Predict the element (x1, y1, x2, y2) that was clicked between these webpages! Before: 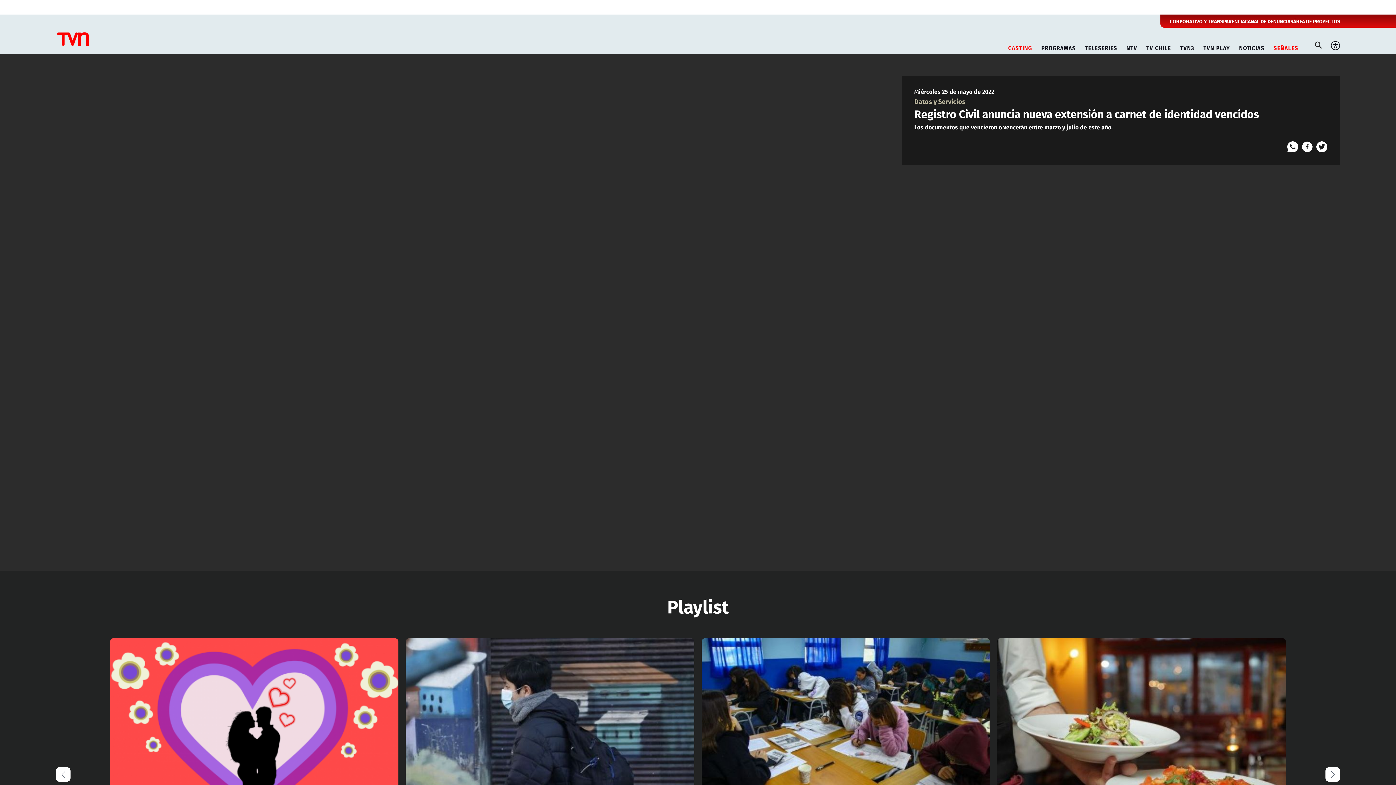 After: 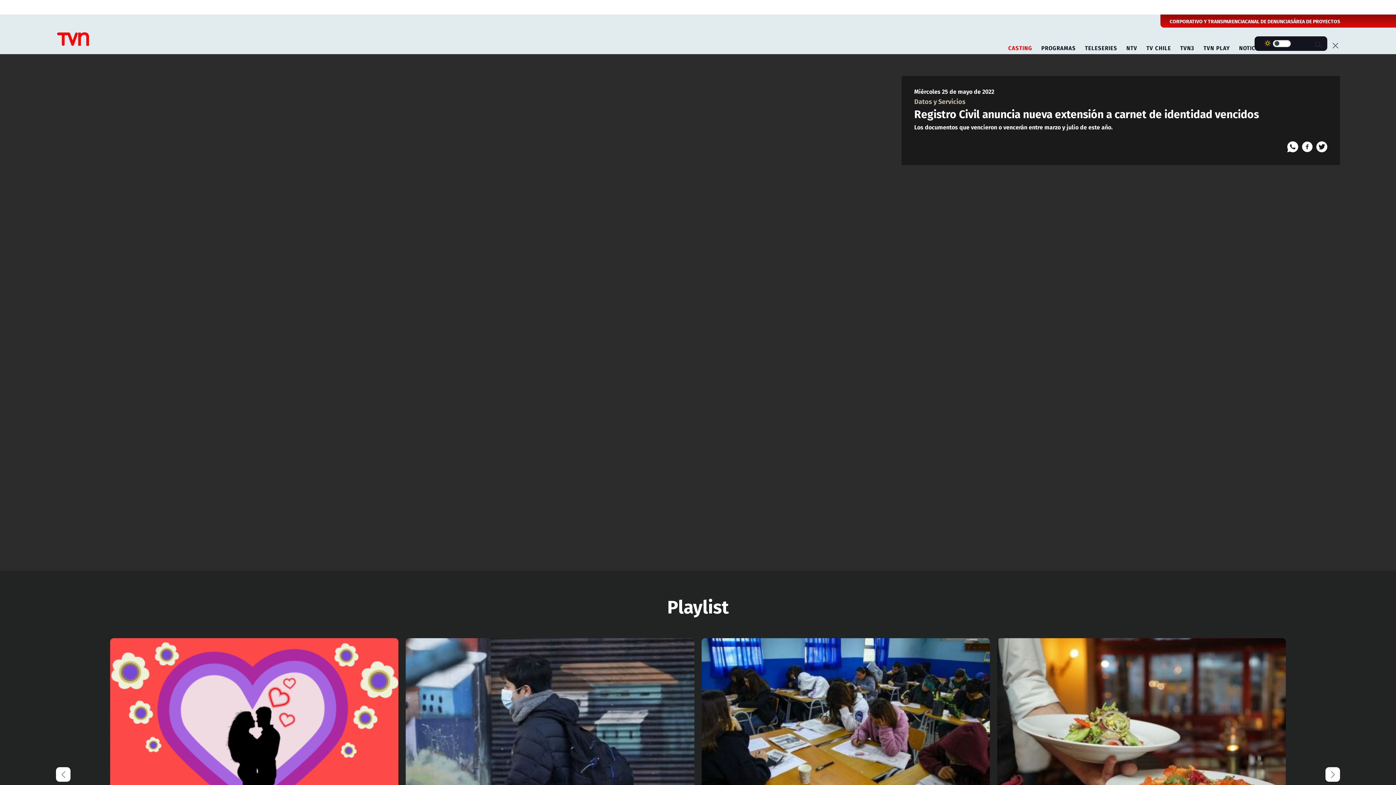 Action: bbox: (1331, 40, 1340, 50)